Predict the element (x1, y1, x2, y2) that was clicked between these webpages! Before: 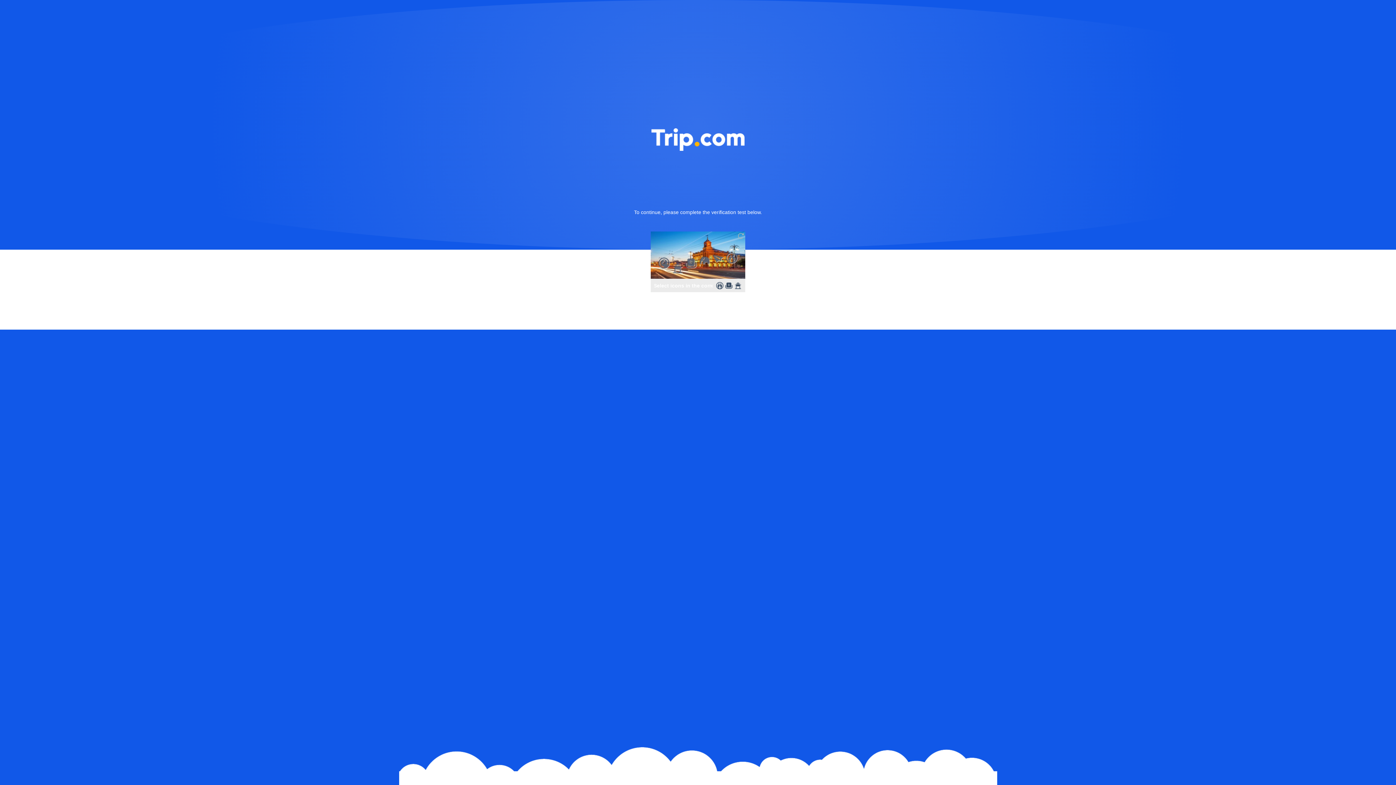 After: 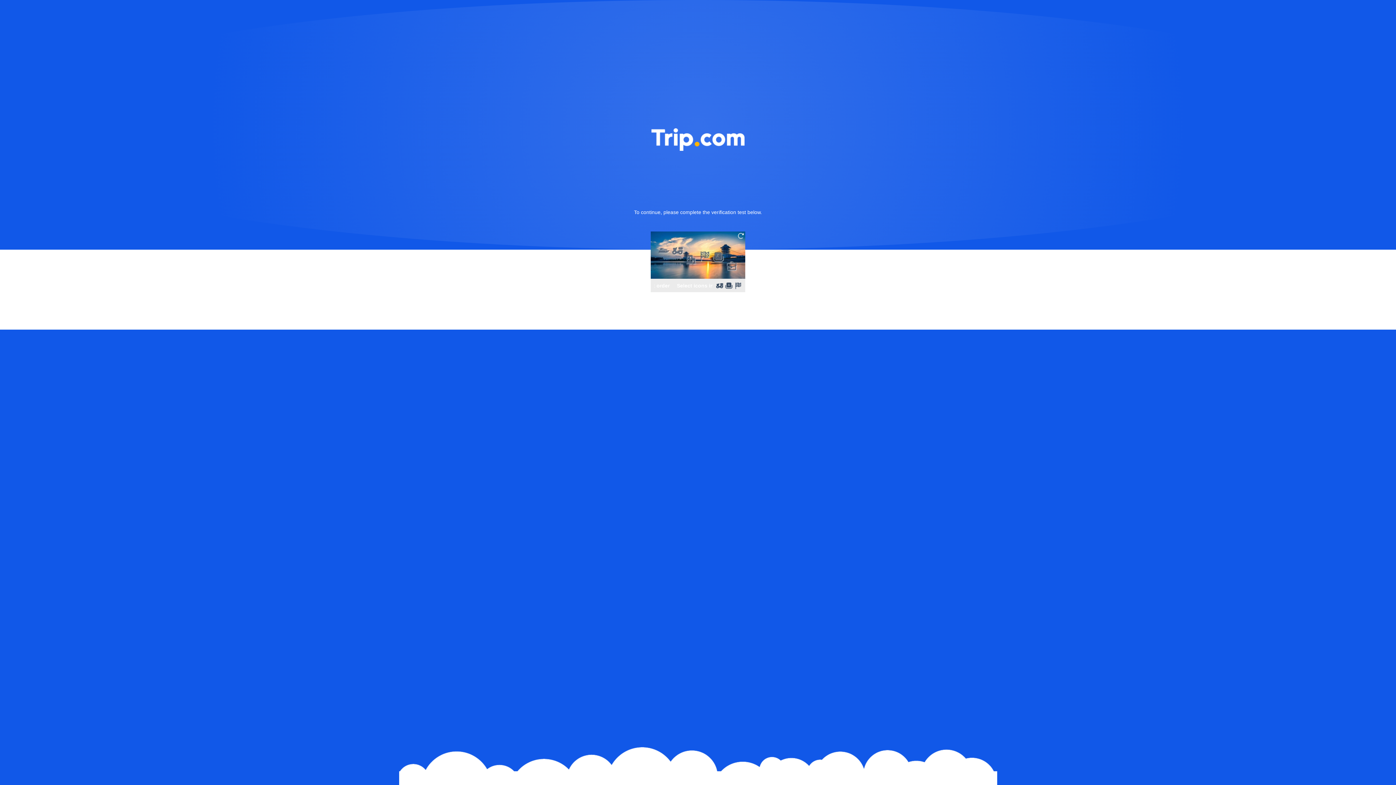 Action: bbox: (736, 231, 745, 240)